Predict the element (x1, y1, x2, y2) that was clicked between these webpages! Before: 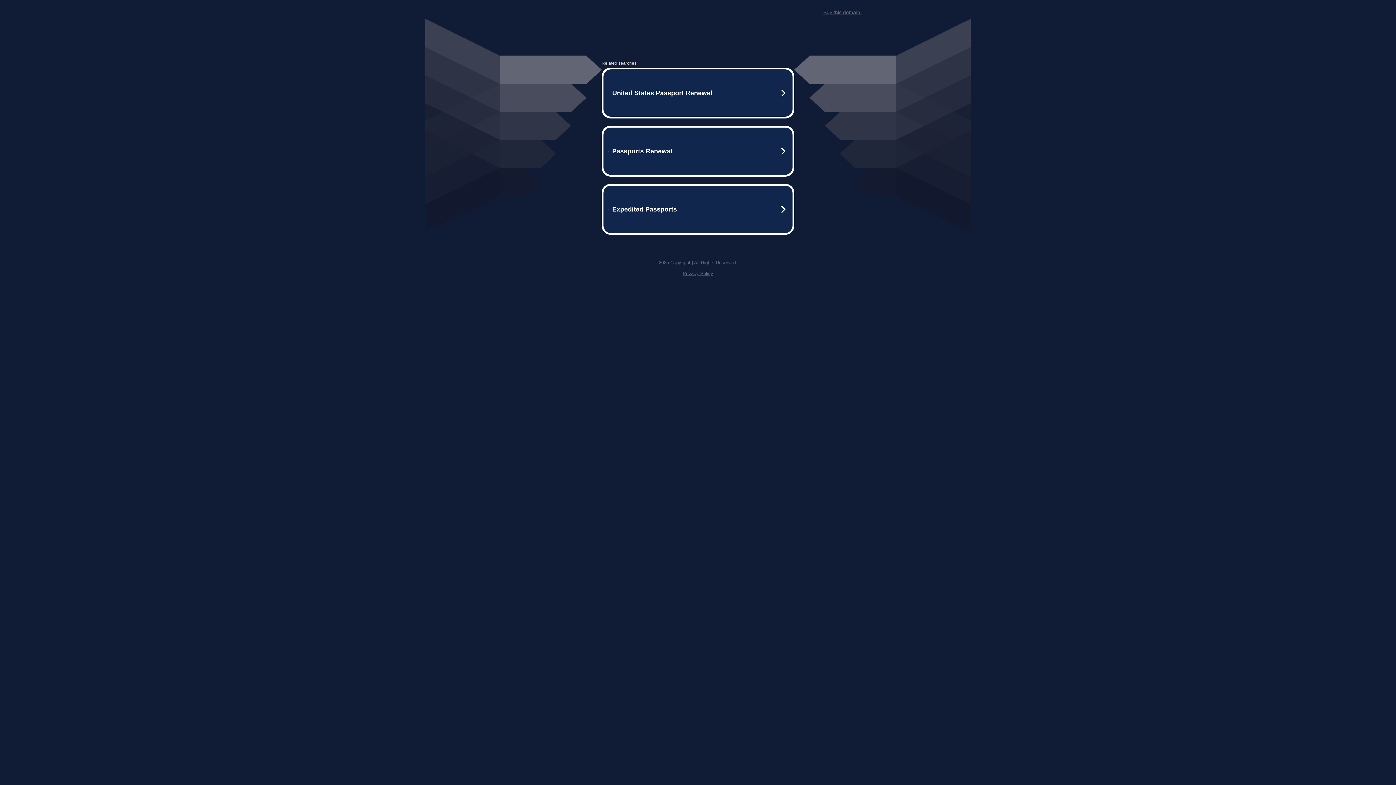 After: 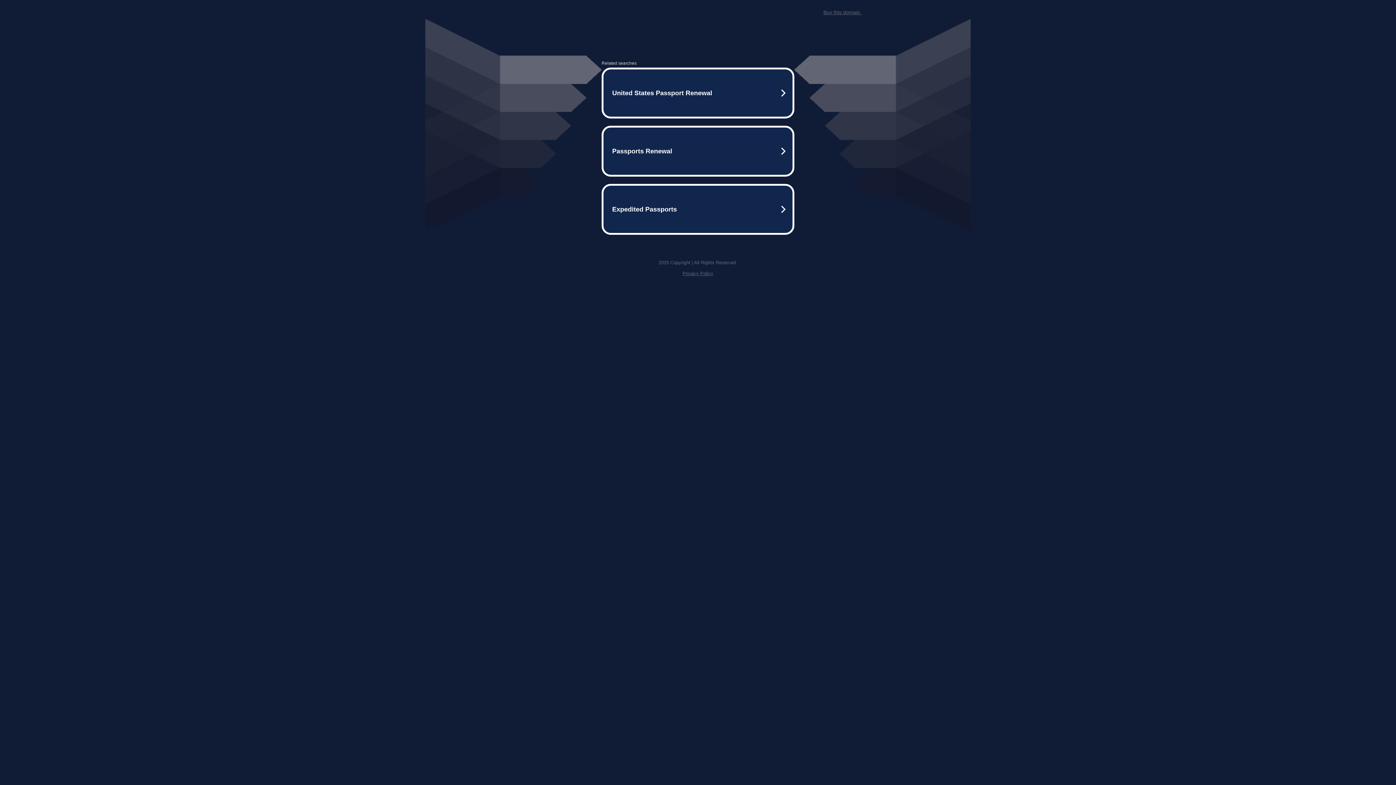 Action: label: Buy this domain. bbox: (823, 9, 861, 15)